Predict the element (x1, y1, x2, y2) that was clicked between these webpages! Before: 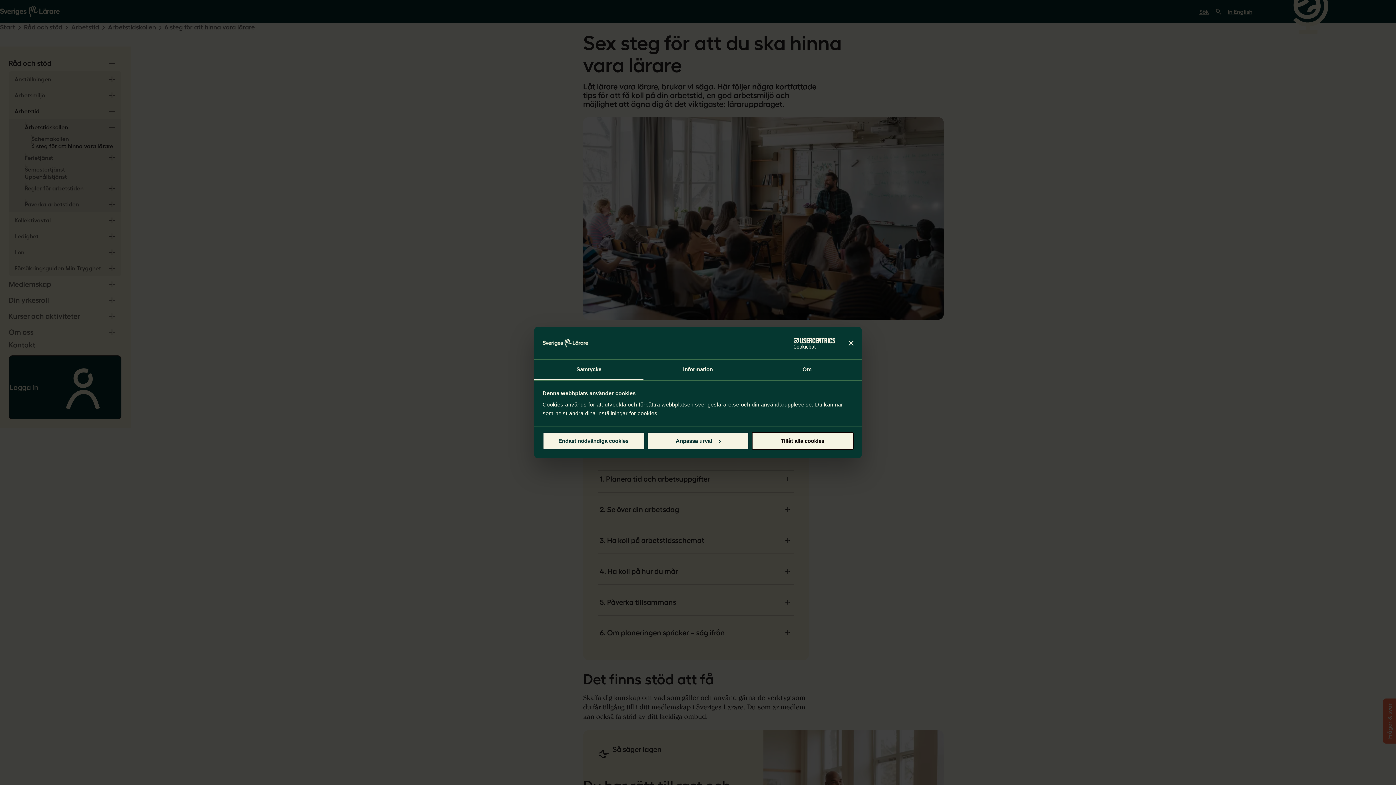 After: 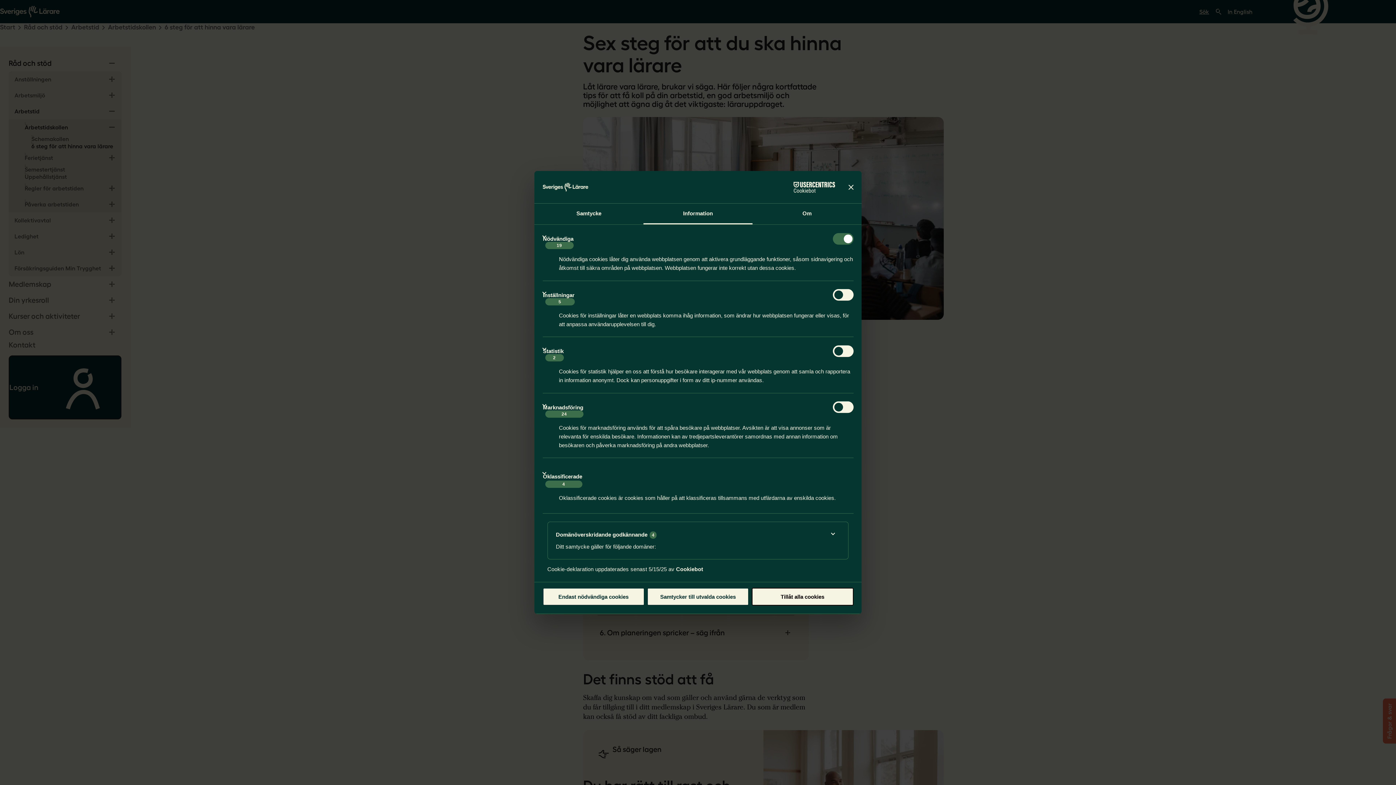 Action: bbox: (647, 432, 749, 449) label: Anpassa urval